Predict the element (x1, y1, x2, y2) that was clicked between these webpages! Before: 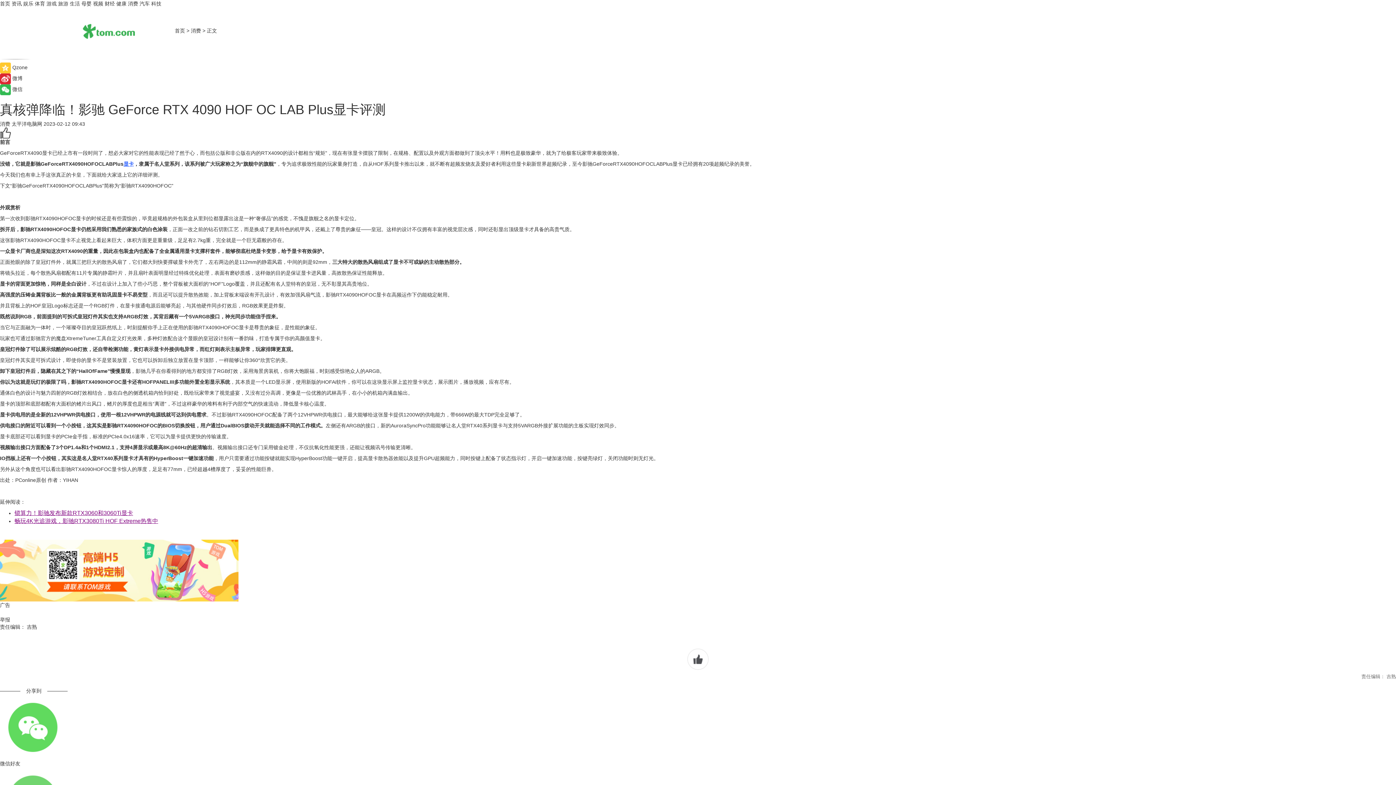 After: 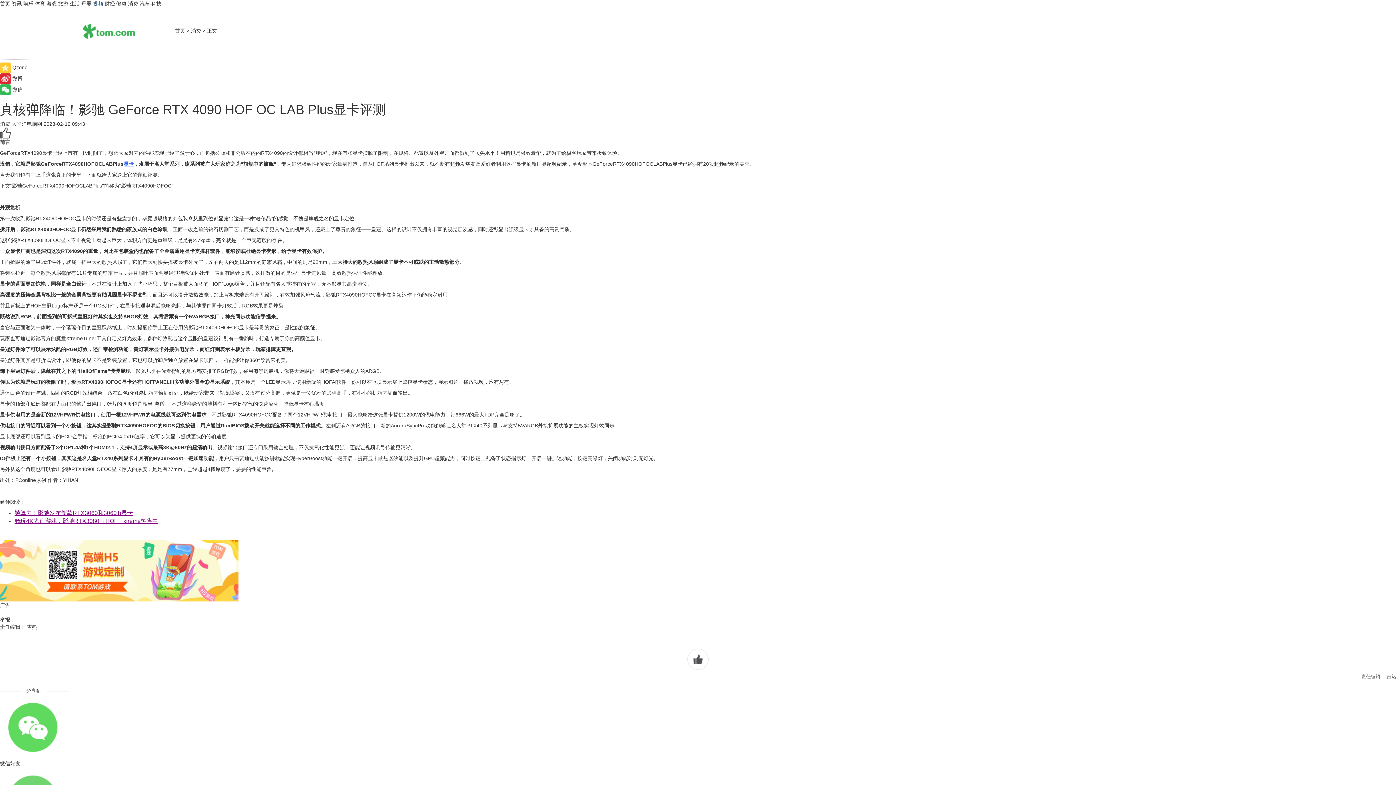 Action: label: 视频 bbox: (93, 0, 103, 6)